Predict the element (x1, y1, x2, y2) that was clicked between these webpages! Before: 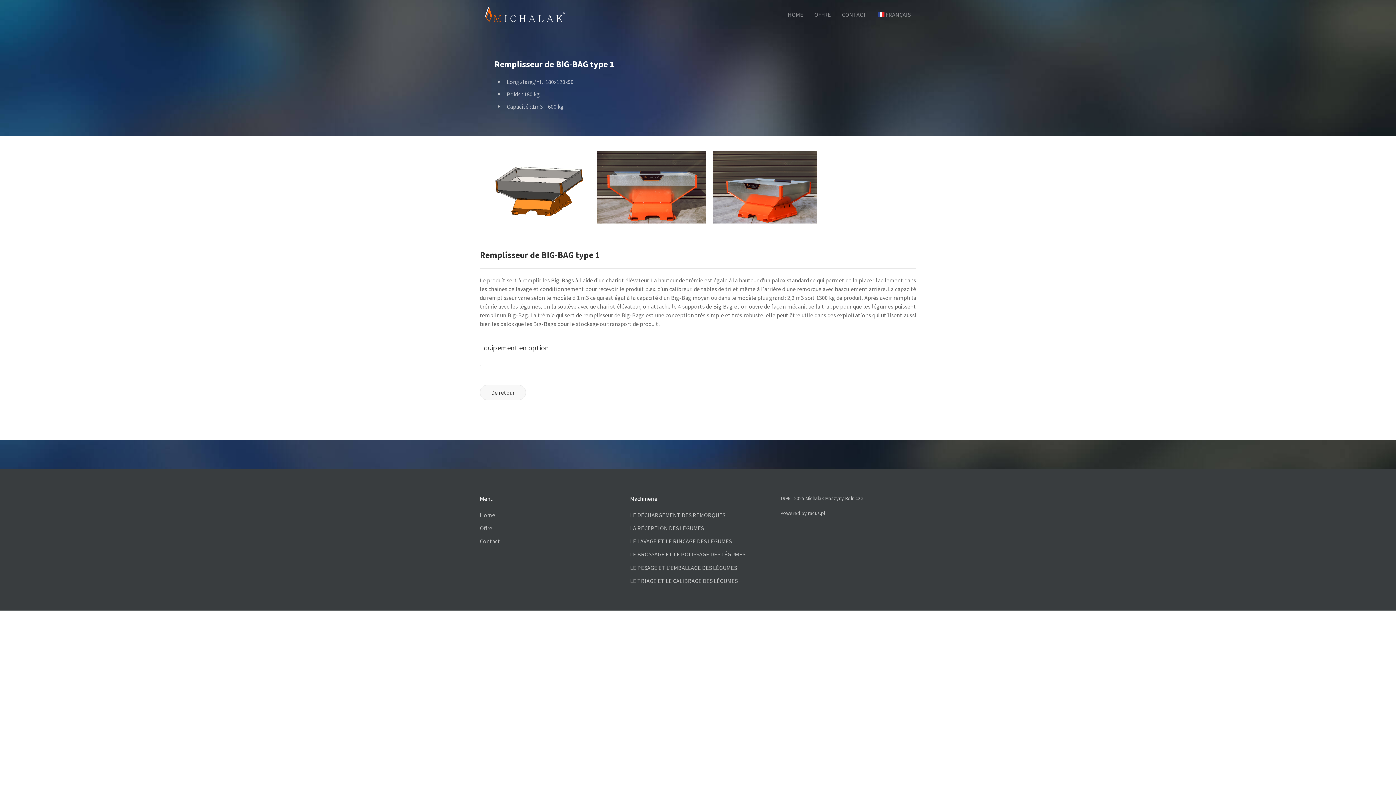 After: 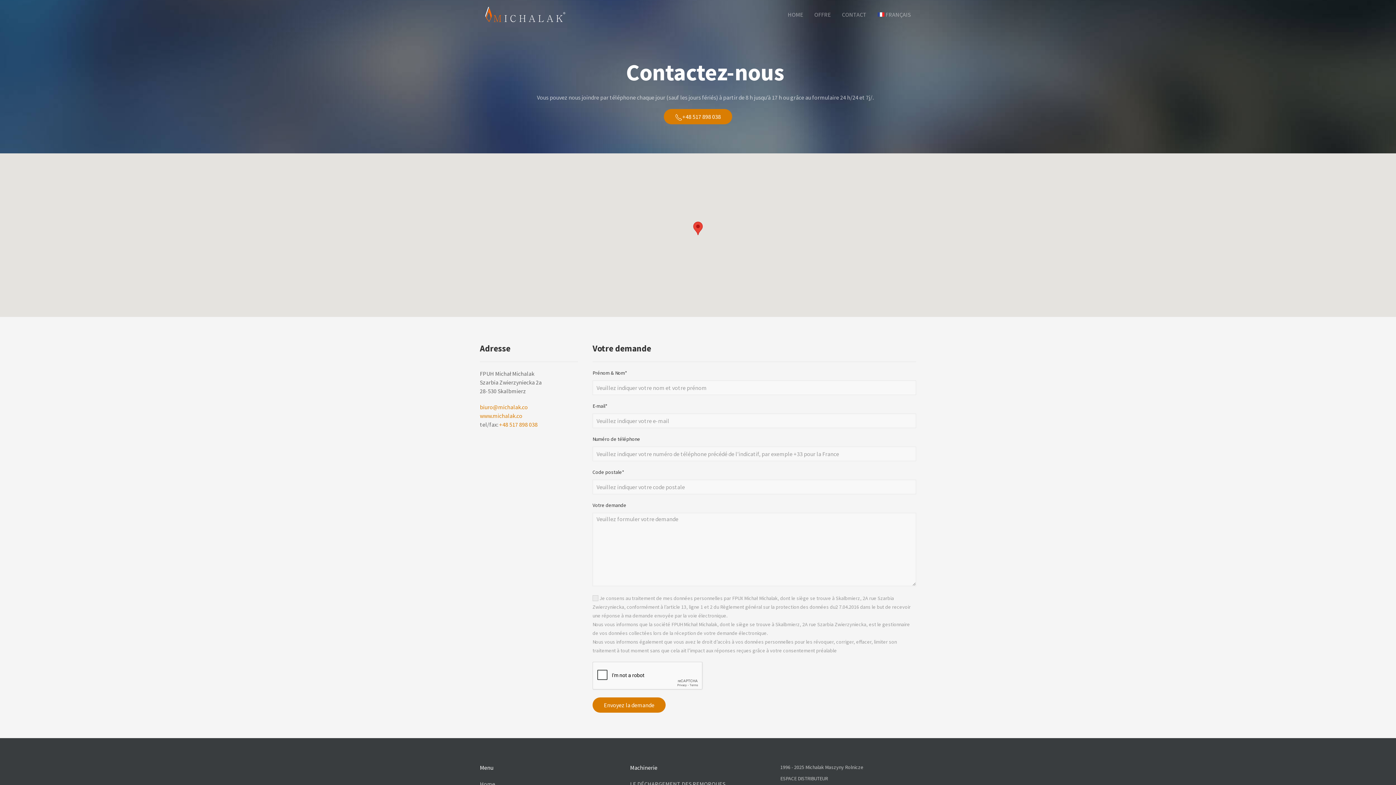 Action: bbox: (480, 537, 500, 545) label: Contact